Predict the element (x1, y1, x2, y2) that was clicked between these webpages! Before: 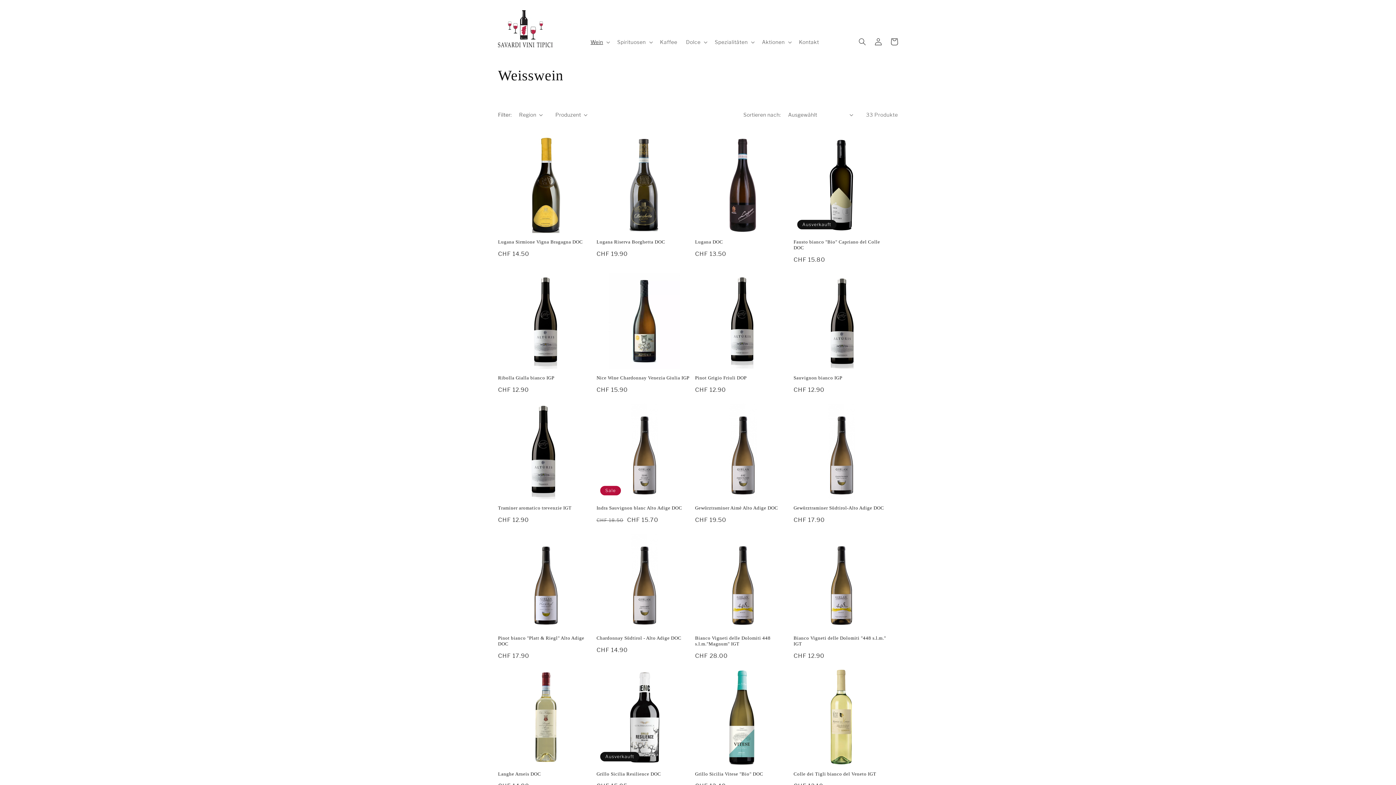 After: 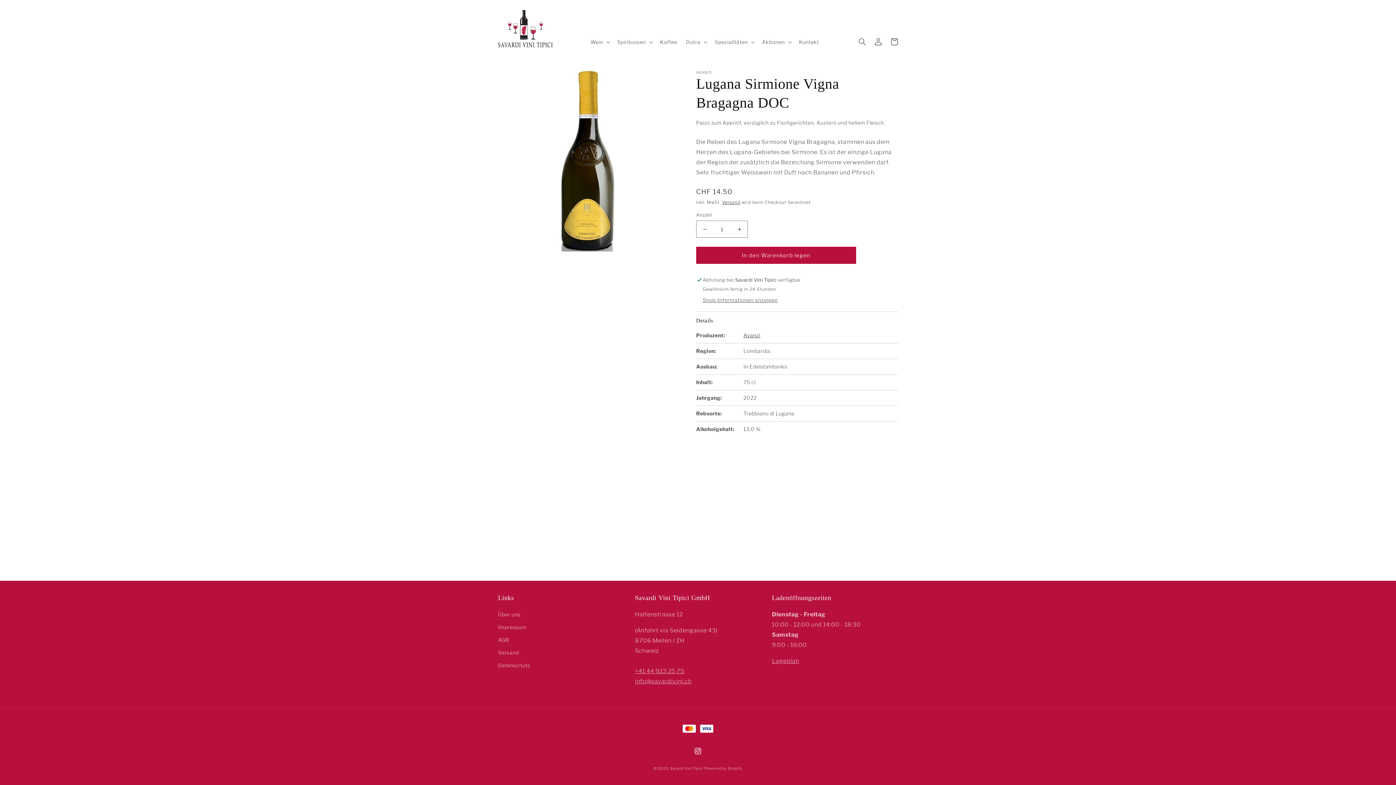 Action: label: Lugana Sirmione Vigna Bragagna DOC bbox: (498, 239, 593, 245)